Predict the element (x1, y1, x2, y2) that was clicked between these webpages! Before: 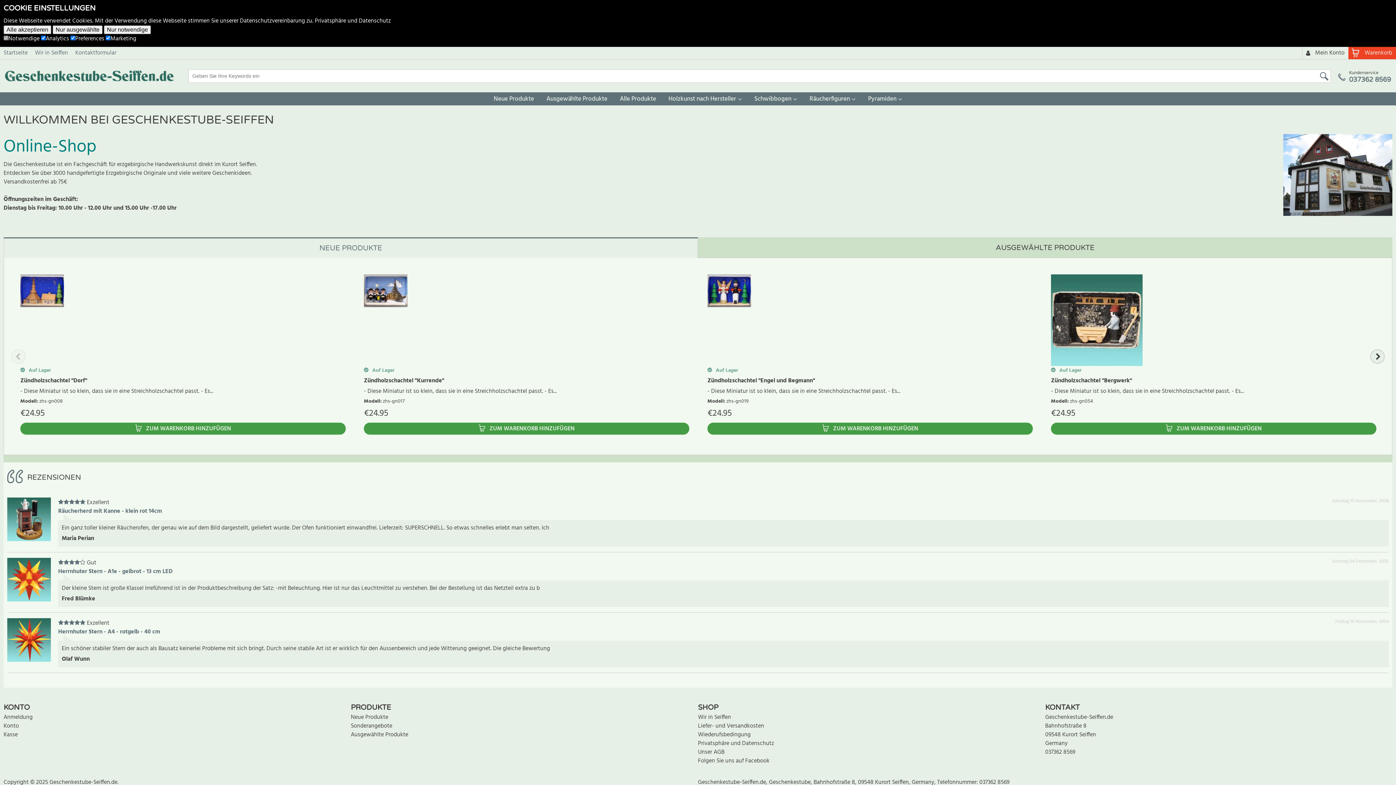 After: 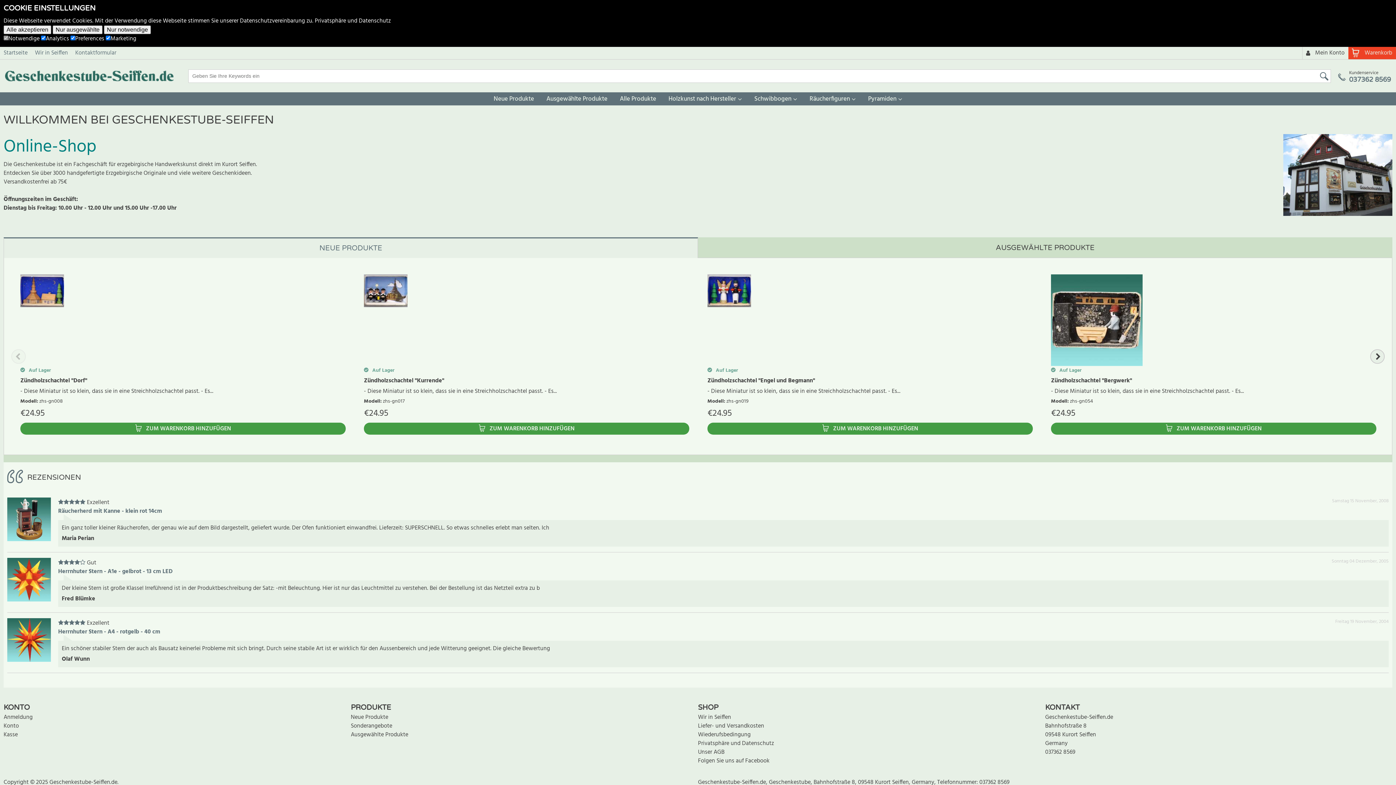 Action: bbox: (1051, 422, 1376, 434) label: ZUM WARENKORB HINZUFÜGEN